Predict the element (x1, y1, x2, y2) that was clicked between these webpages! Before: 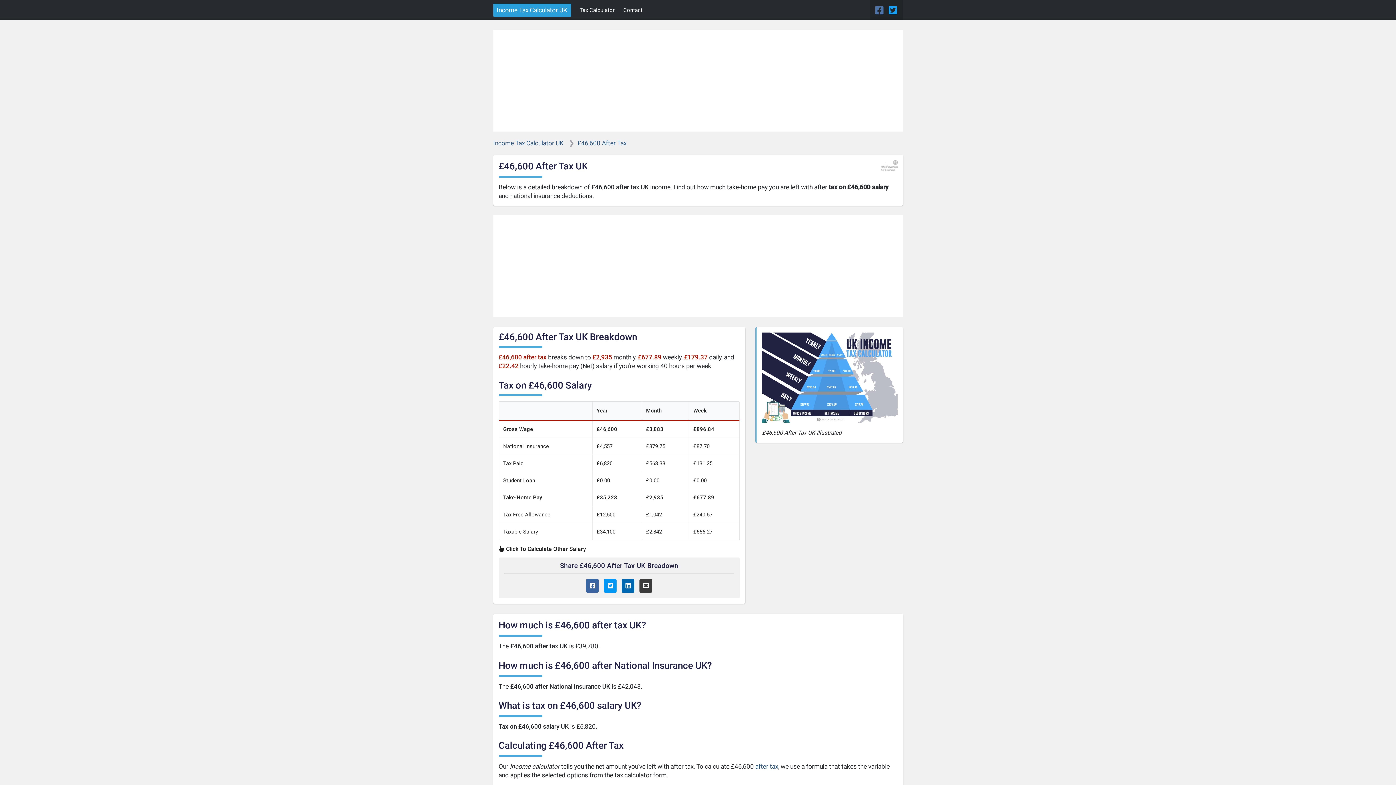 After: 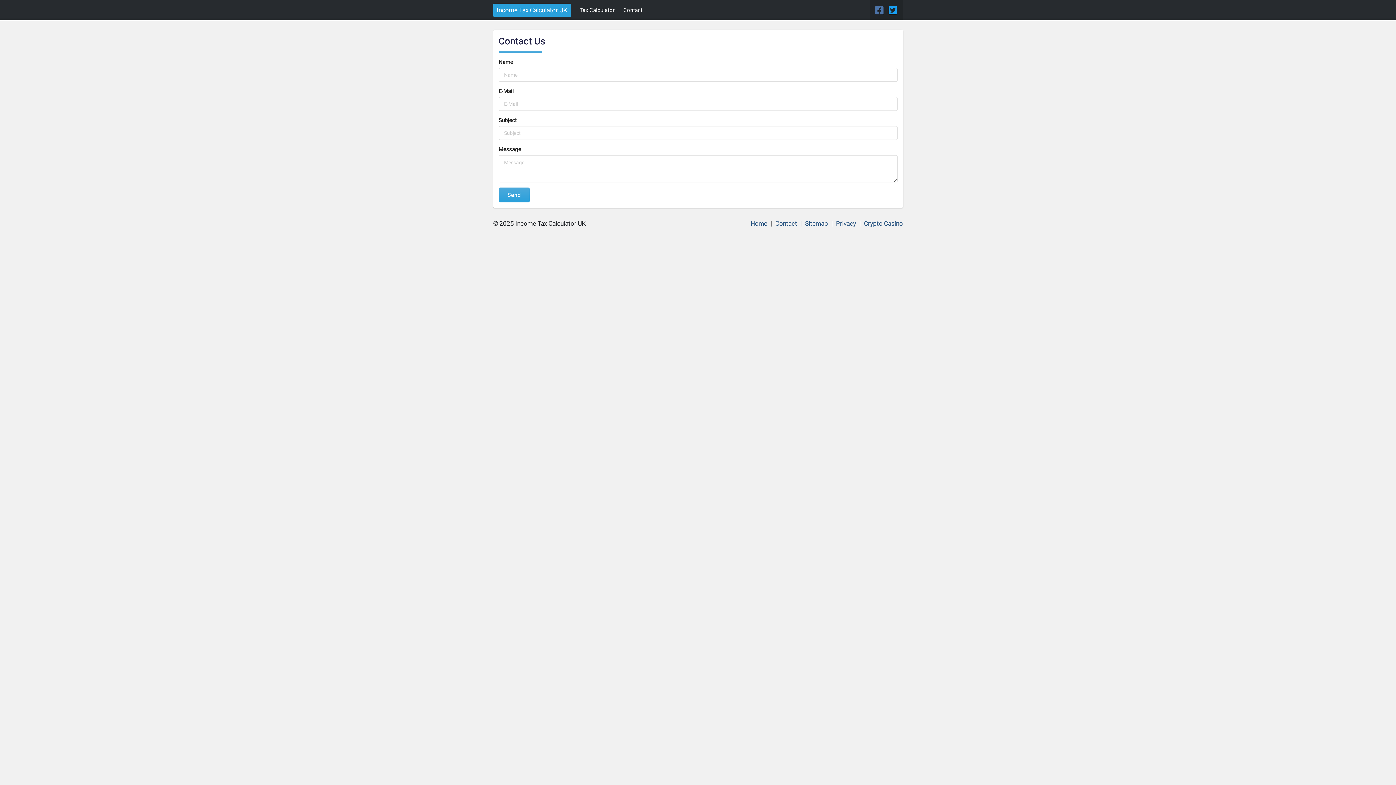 Action: bbox: (619, 0, 646, 20) label: Contact